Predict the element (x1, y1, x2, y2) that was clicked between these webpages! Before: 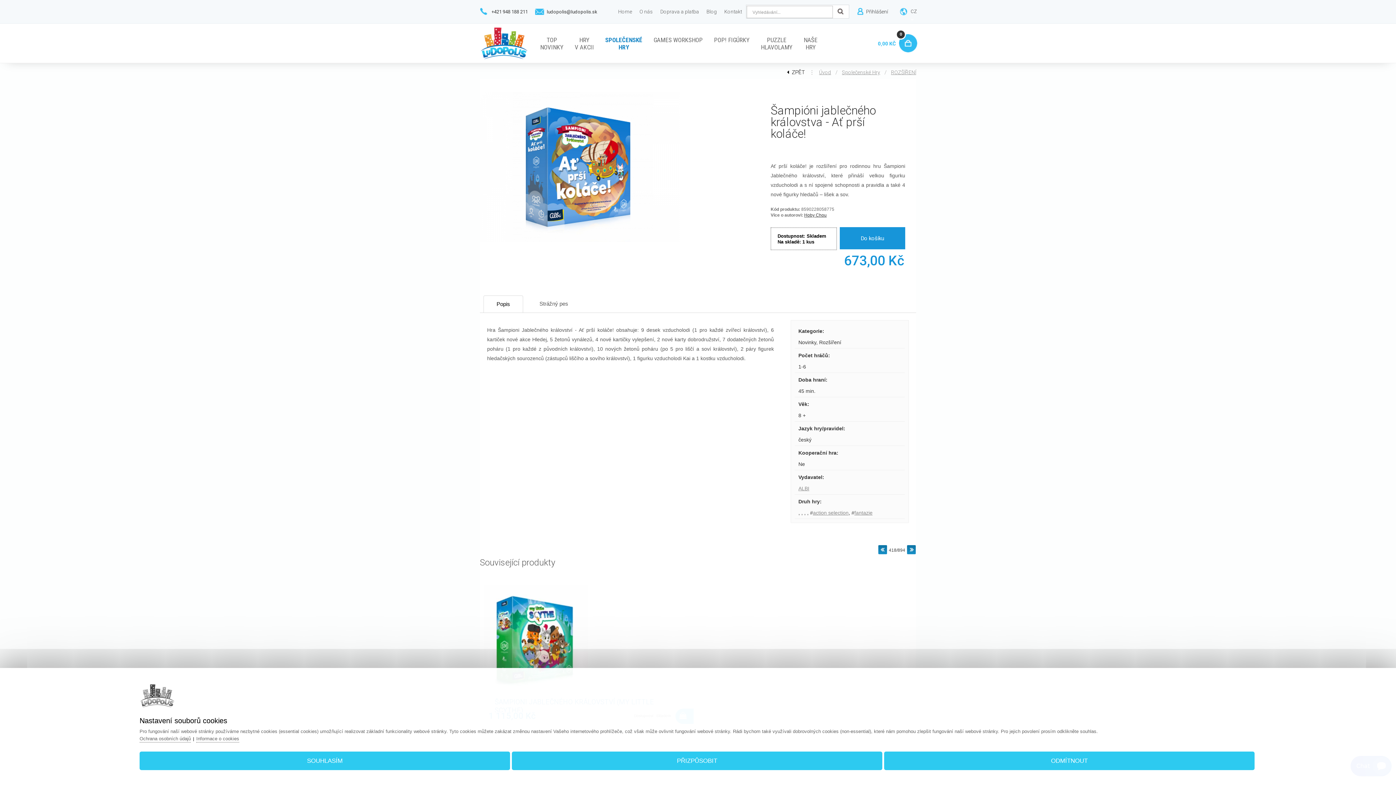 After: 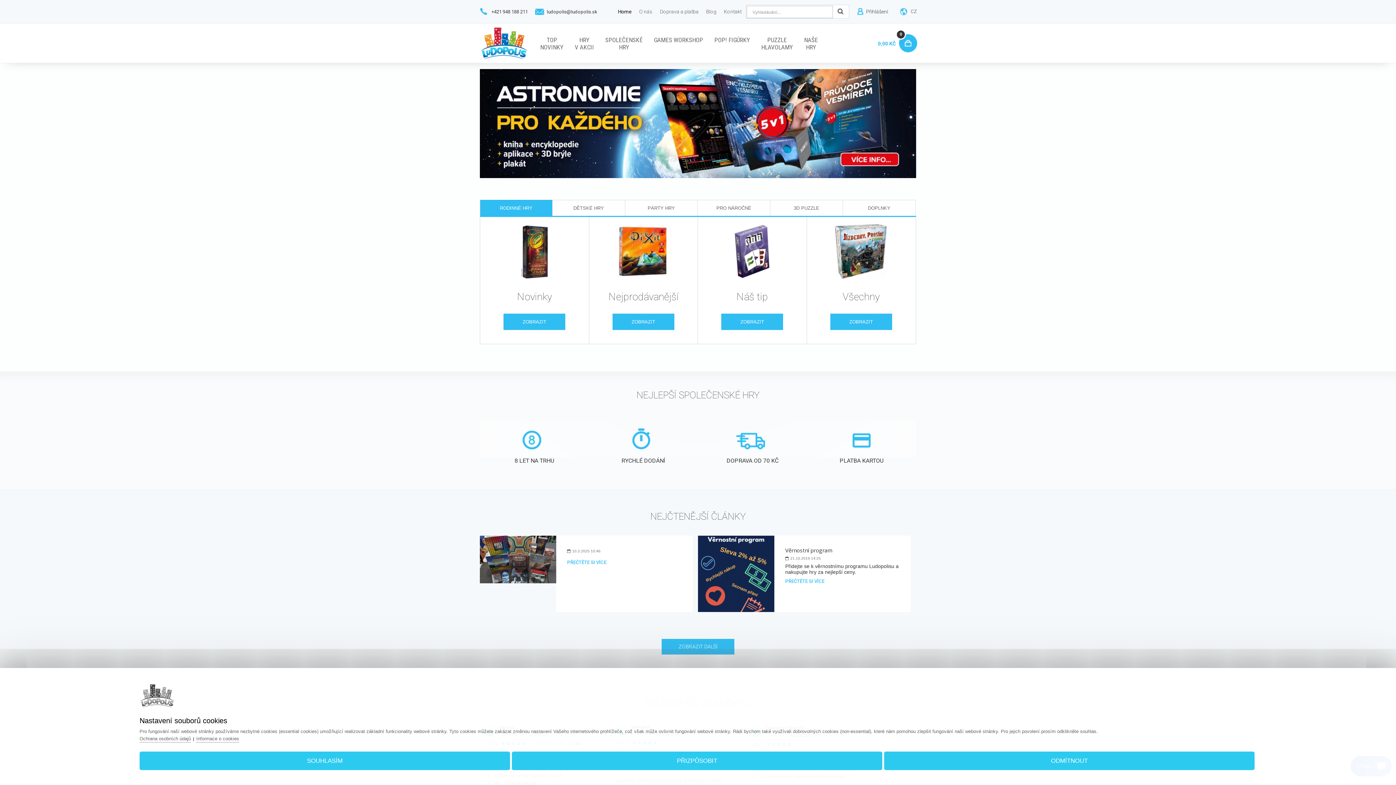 Action: bbox: (480, 57, 529, 64)